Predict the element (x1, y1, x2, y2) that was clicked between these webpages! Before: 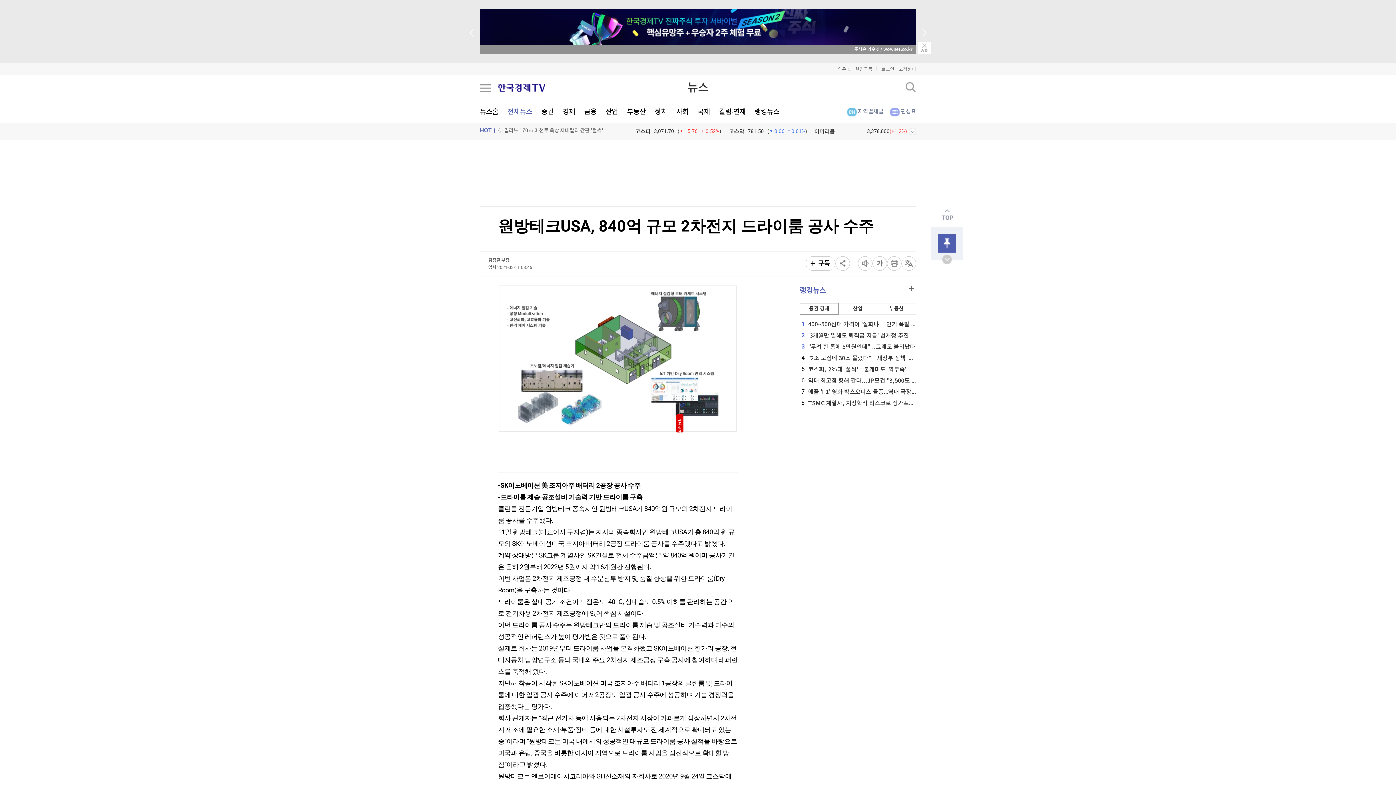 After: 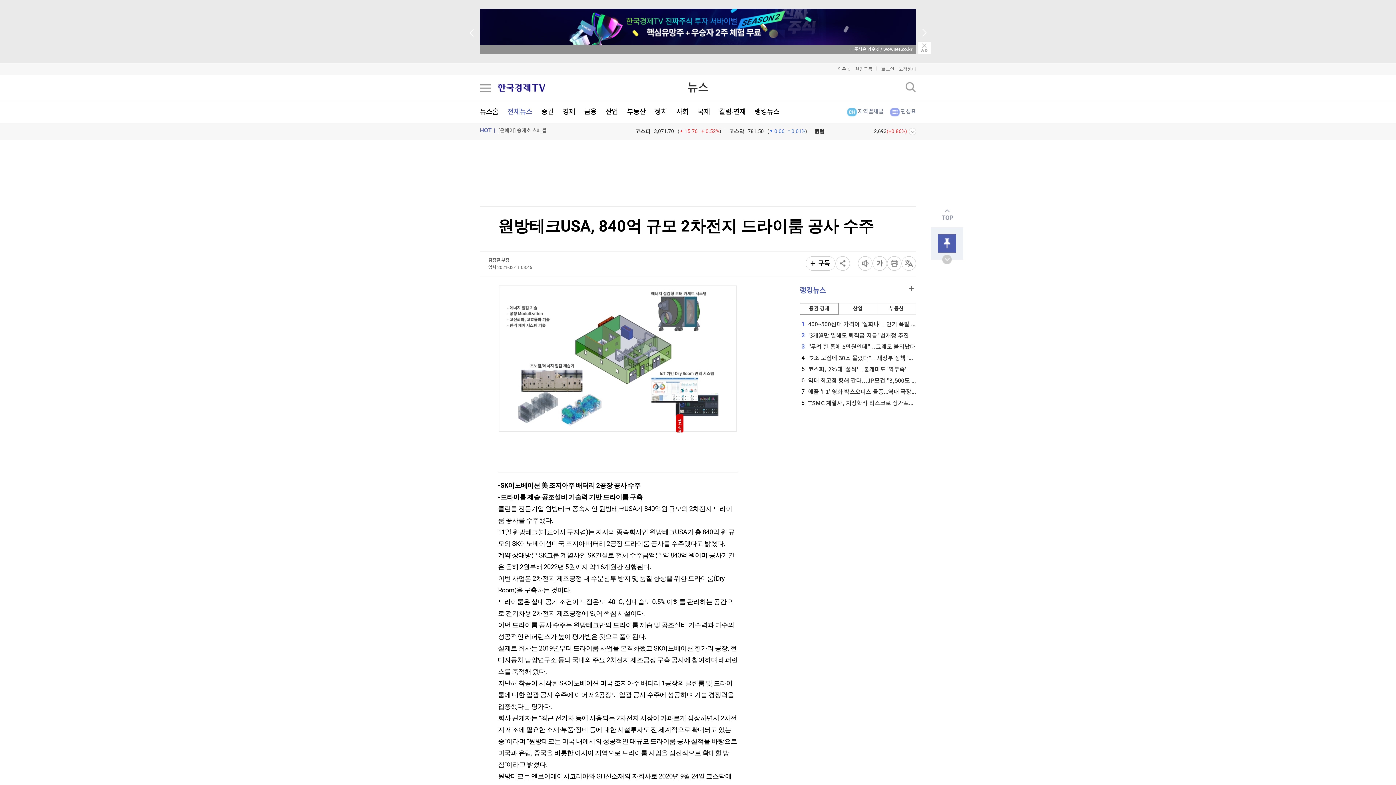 Action: bbox: (463, 24, 480, 41) label: Prev